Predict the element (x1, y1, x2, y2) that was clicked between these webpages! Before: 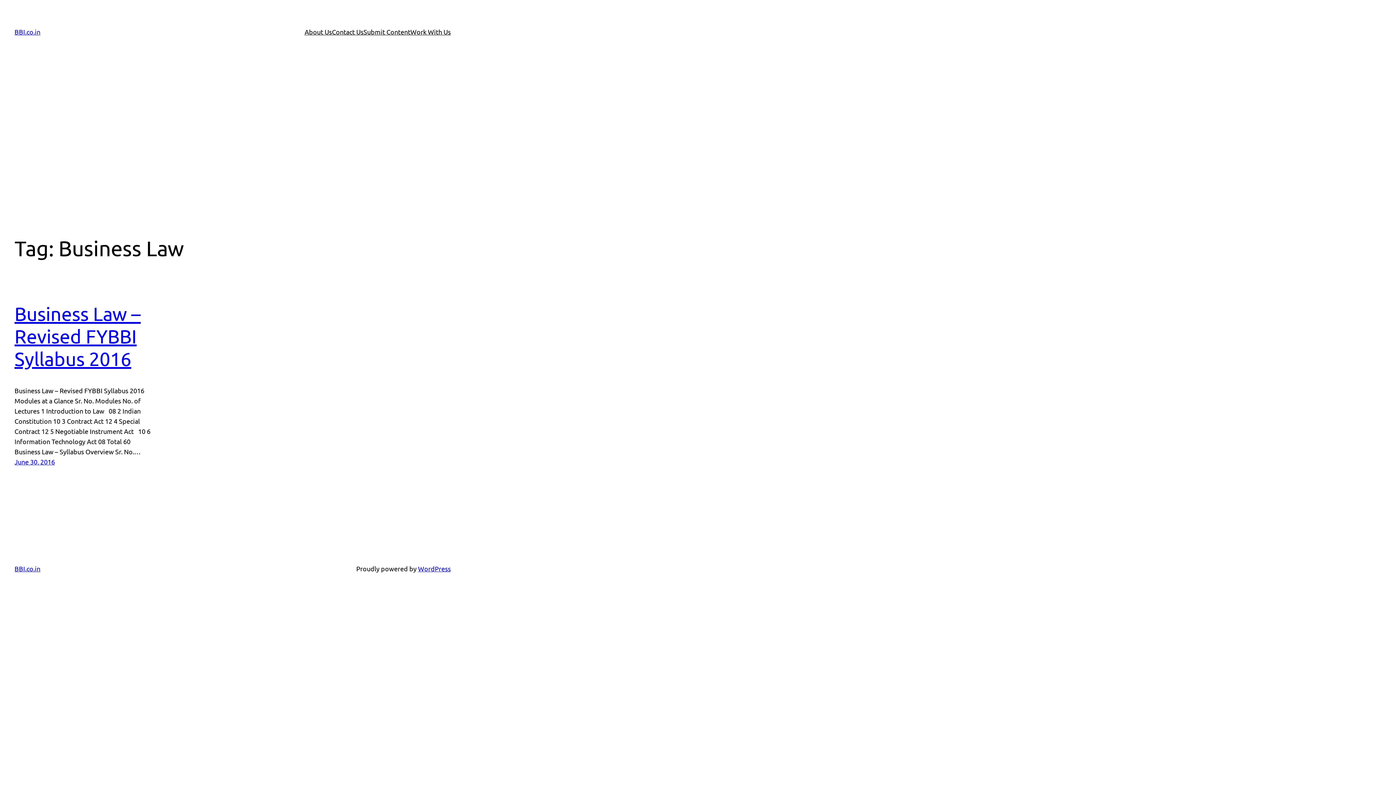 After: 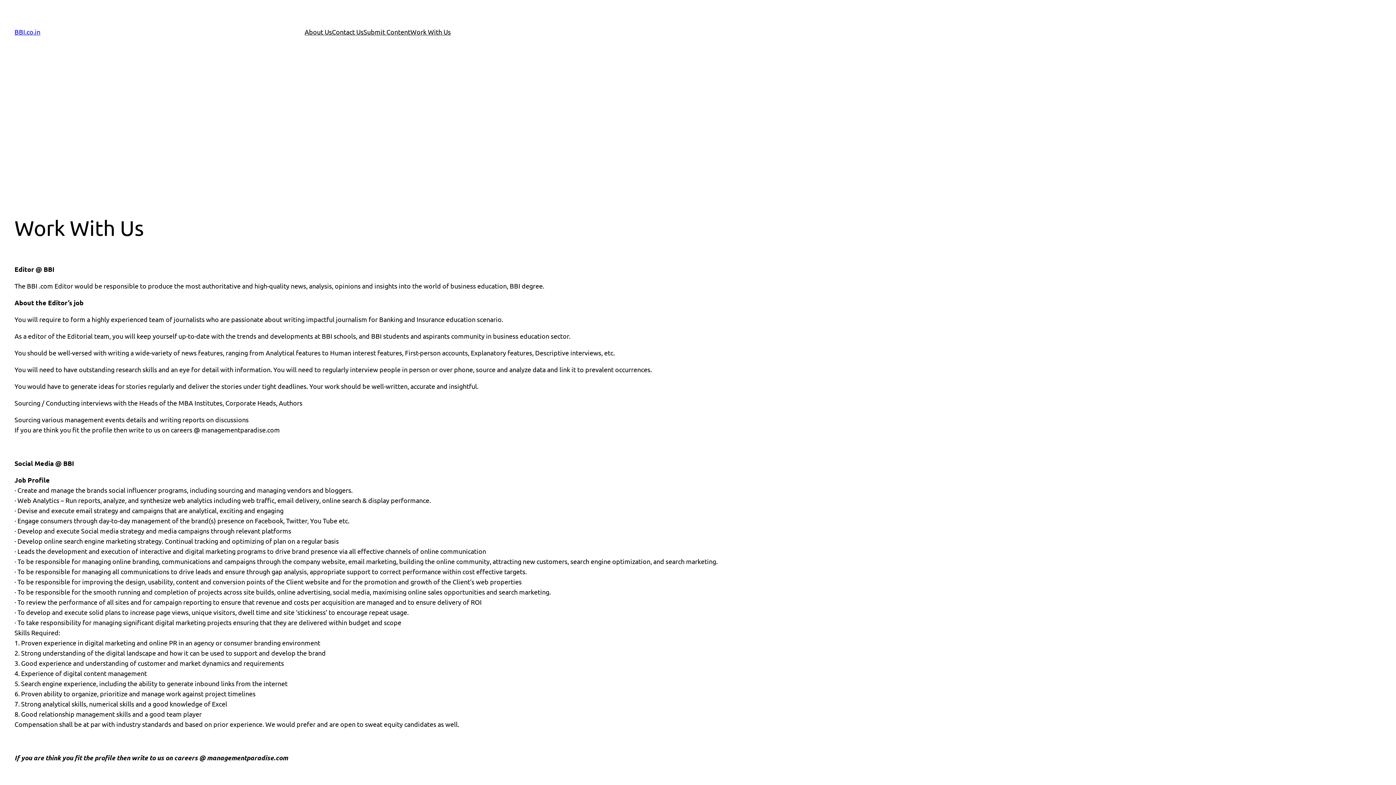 Action: label: Work With Us bbox: (410, 26, 450, 37)